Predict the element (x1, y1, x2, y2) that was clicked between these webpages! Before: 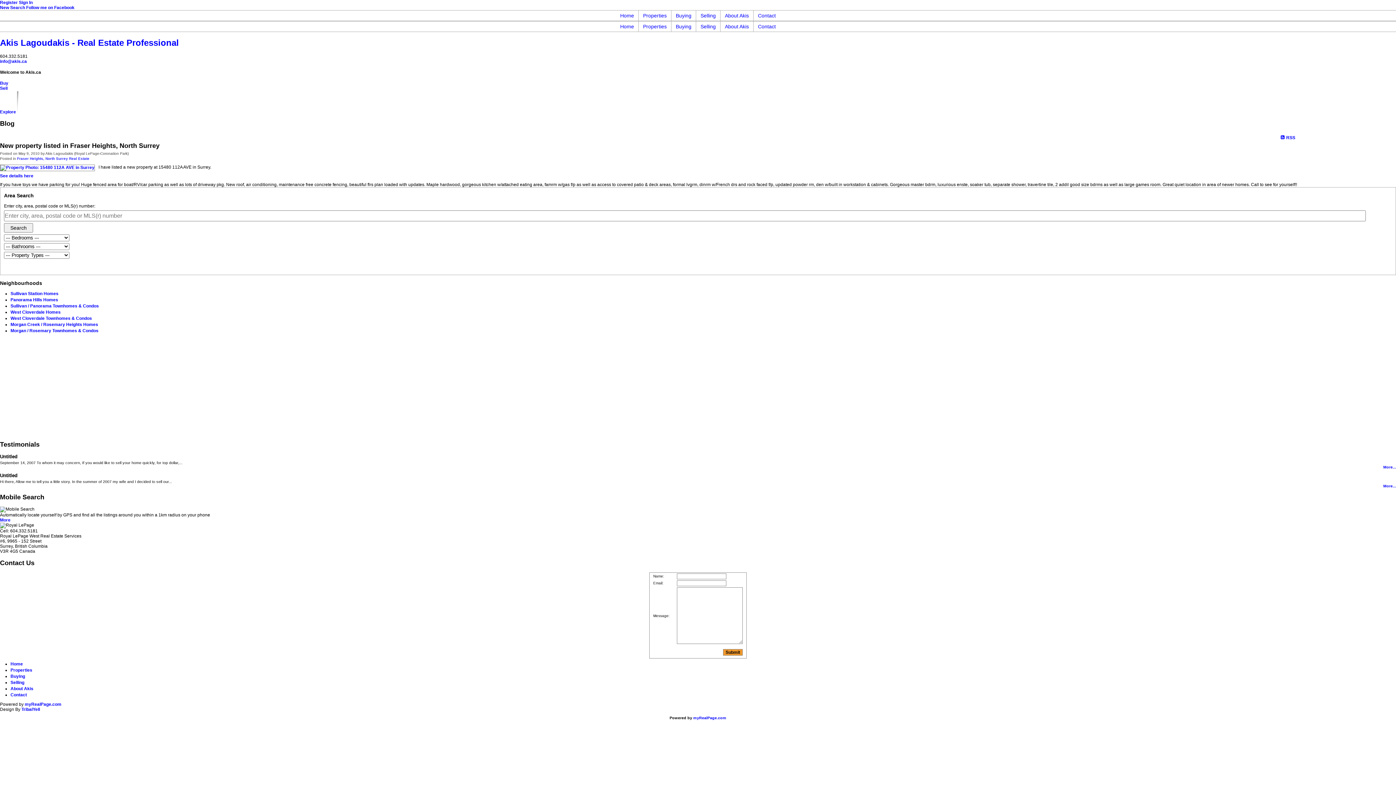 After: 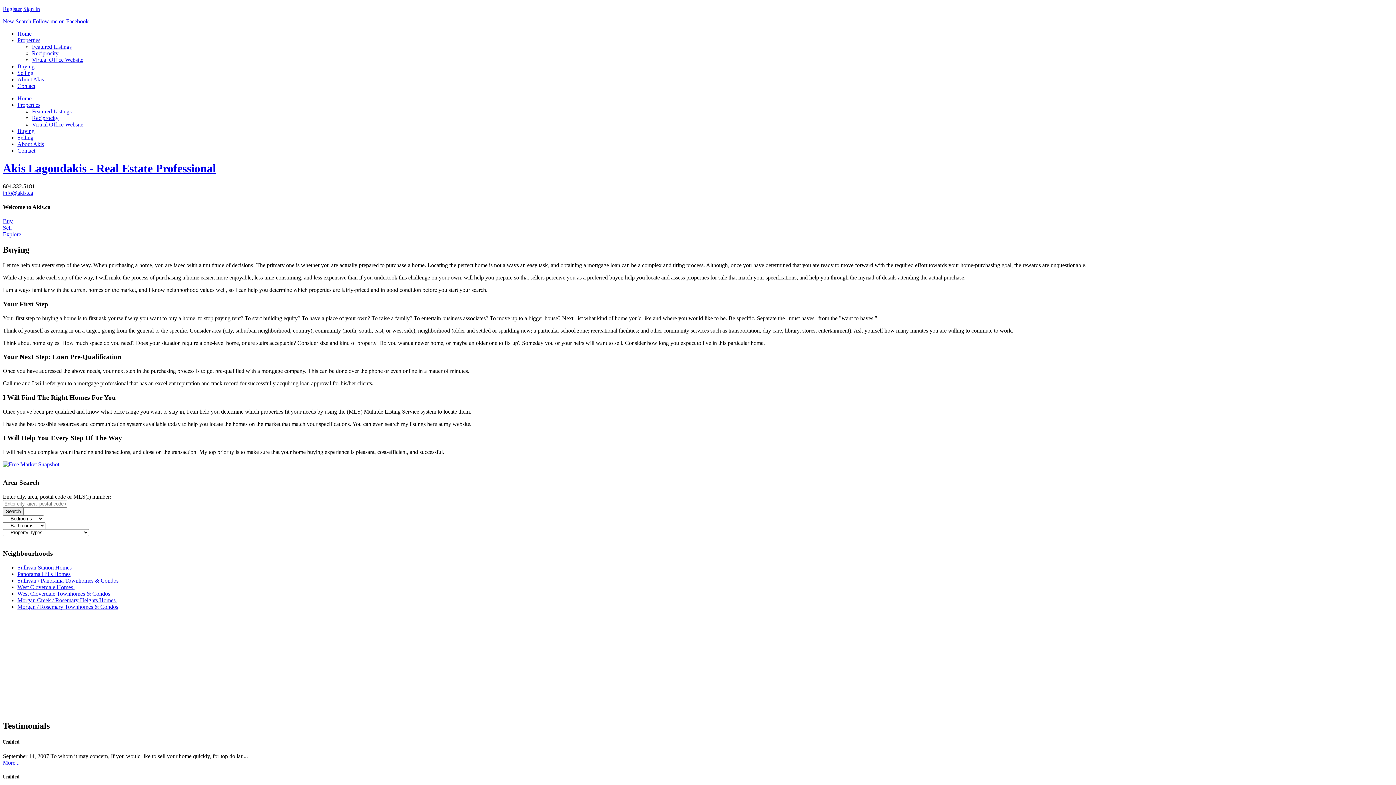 Action: bbox: (671, 10, 696, 20) label: Buying